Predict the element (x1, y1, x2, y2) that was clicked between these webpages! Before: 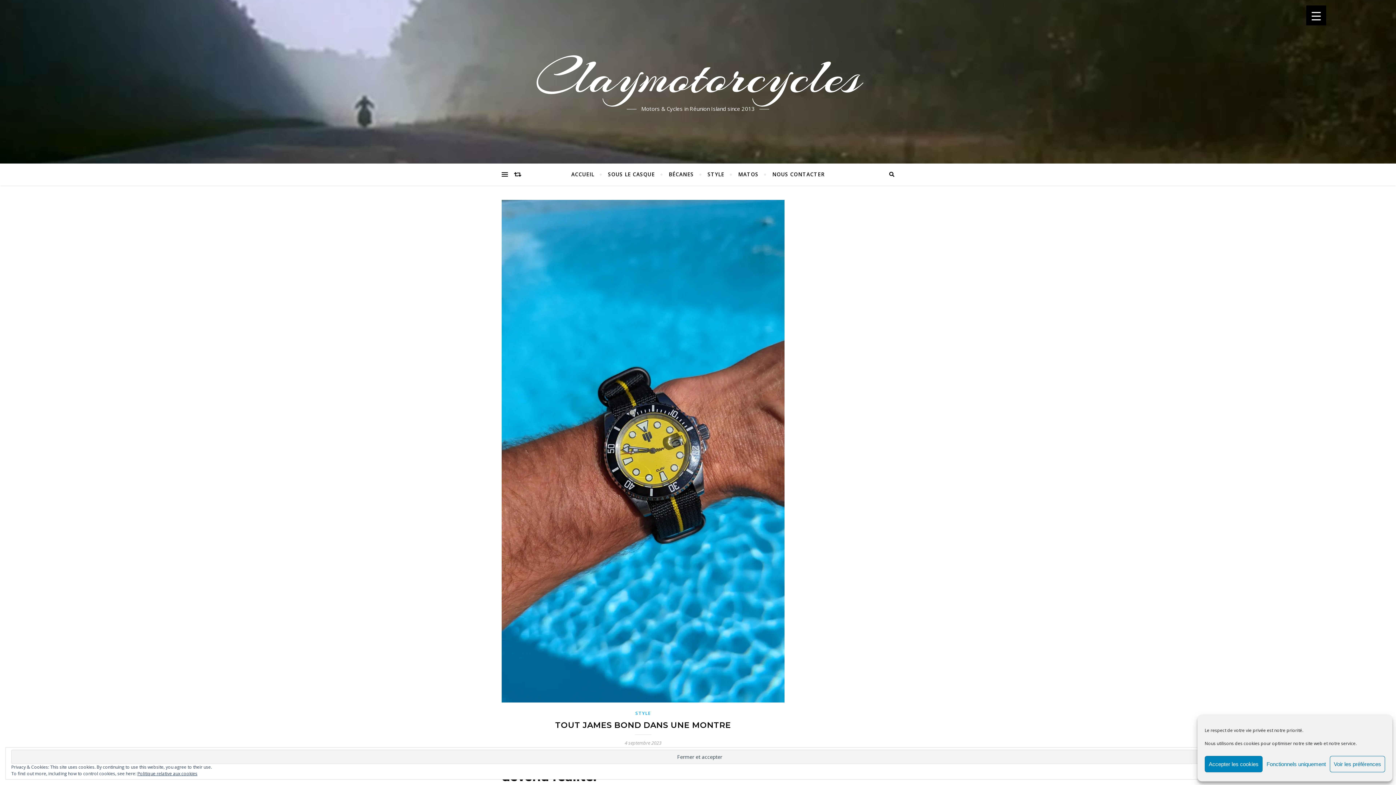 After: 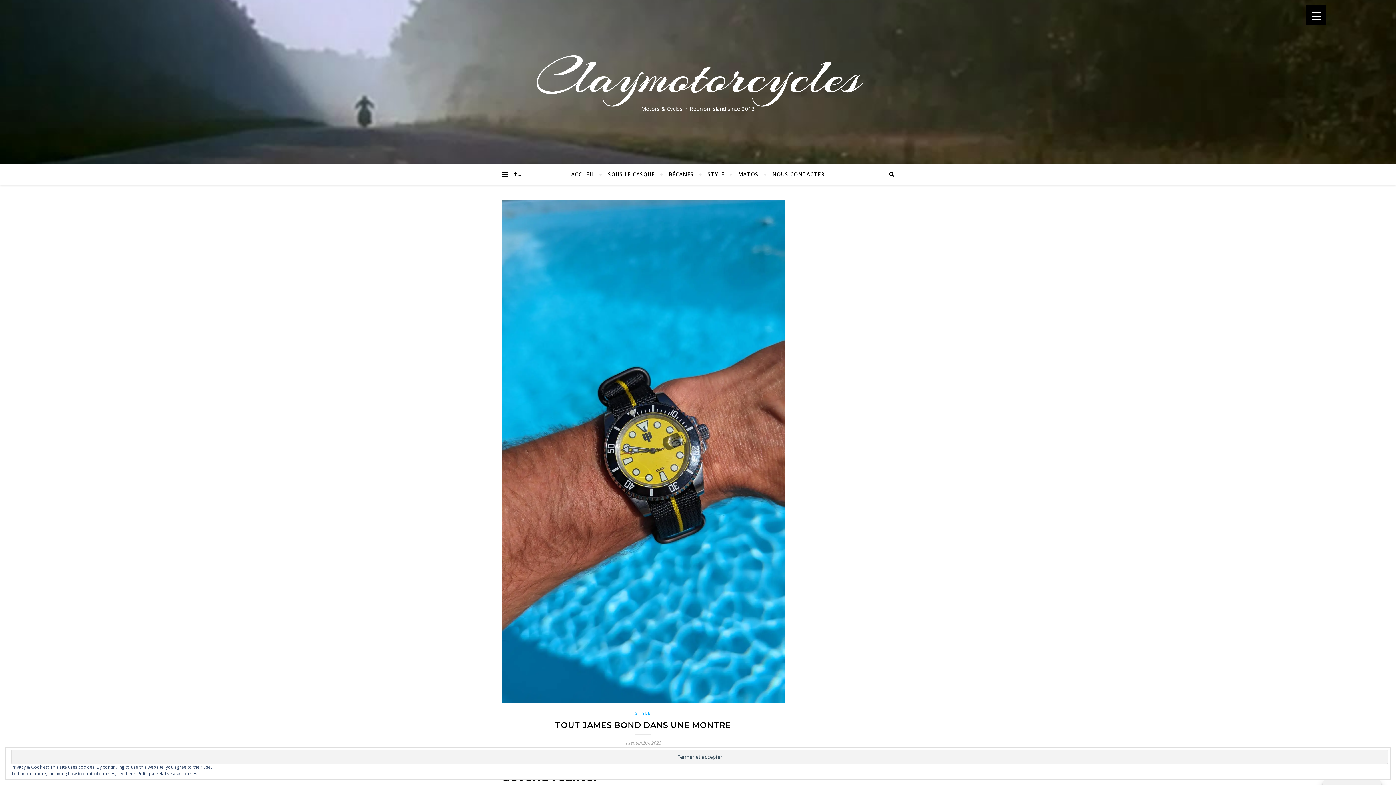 Action: label: Accepter les cookies bbox: (1205, 756, 1262, 772)